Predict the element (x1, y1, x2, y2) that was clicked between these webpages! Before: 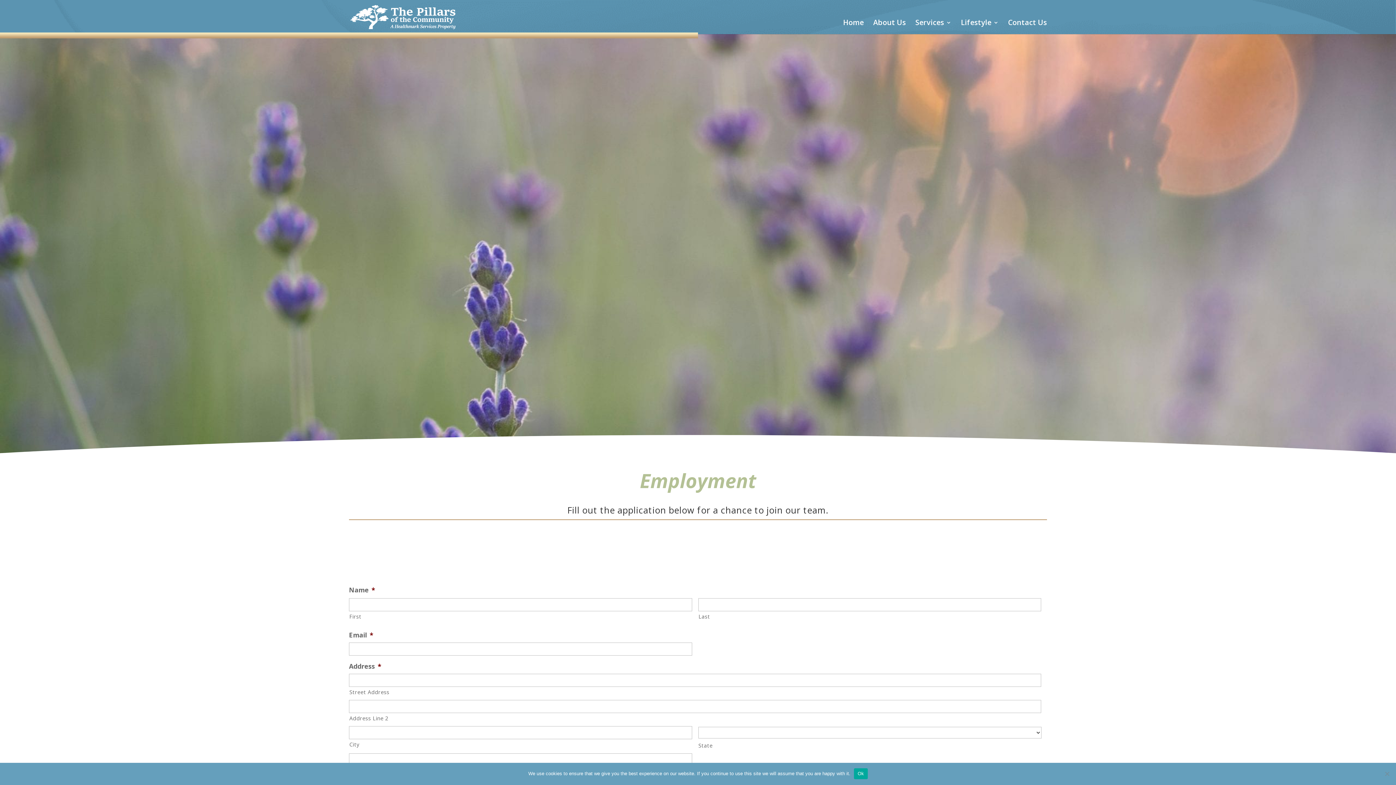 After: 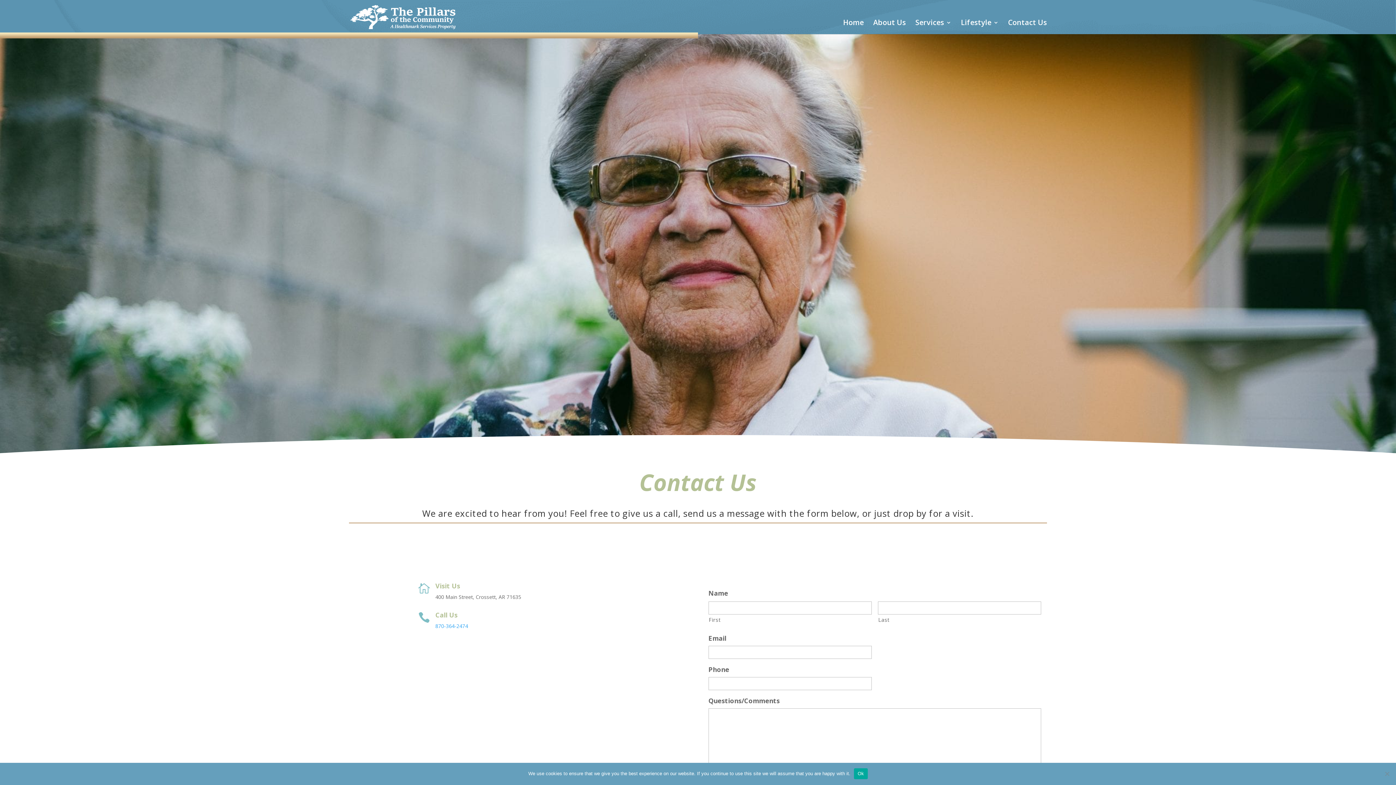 Action: label: Contact Us bbox: (1008, 20, 1047, 34)